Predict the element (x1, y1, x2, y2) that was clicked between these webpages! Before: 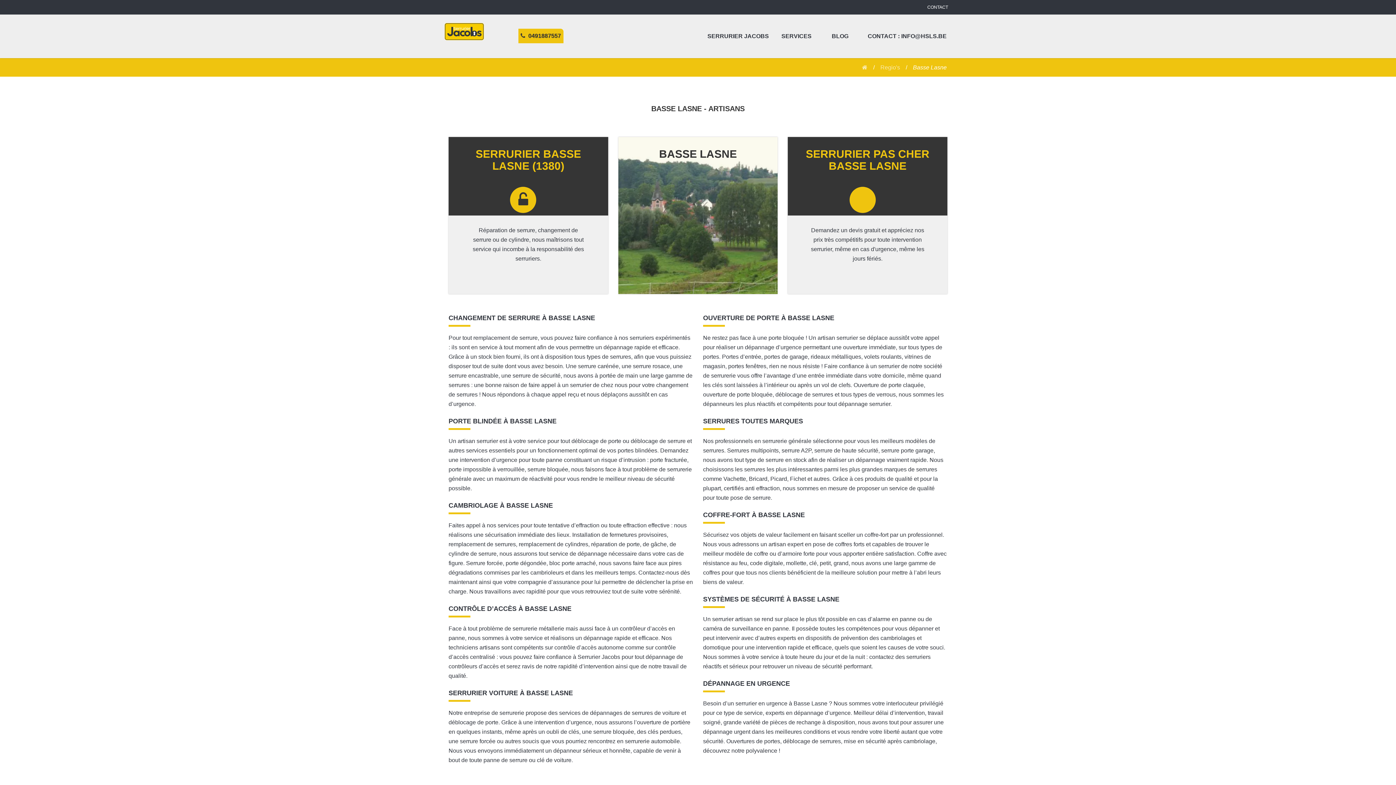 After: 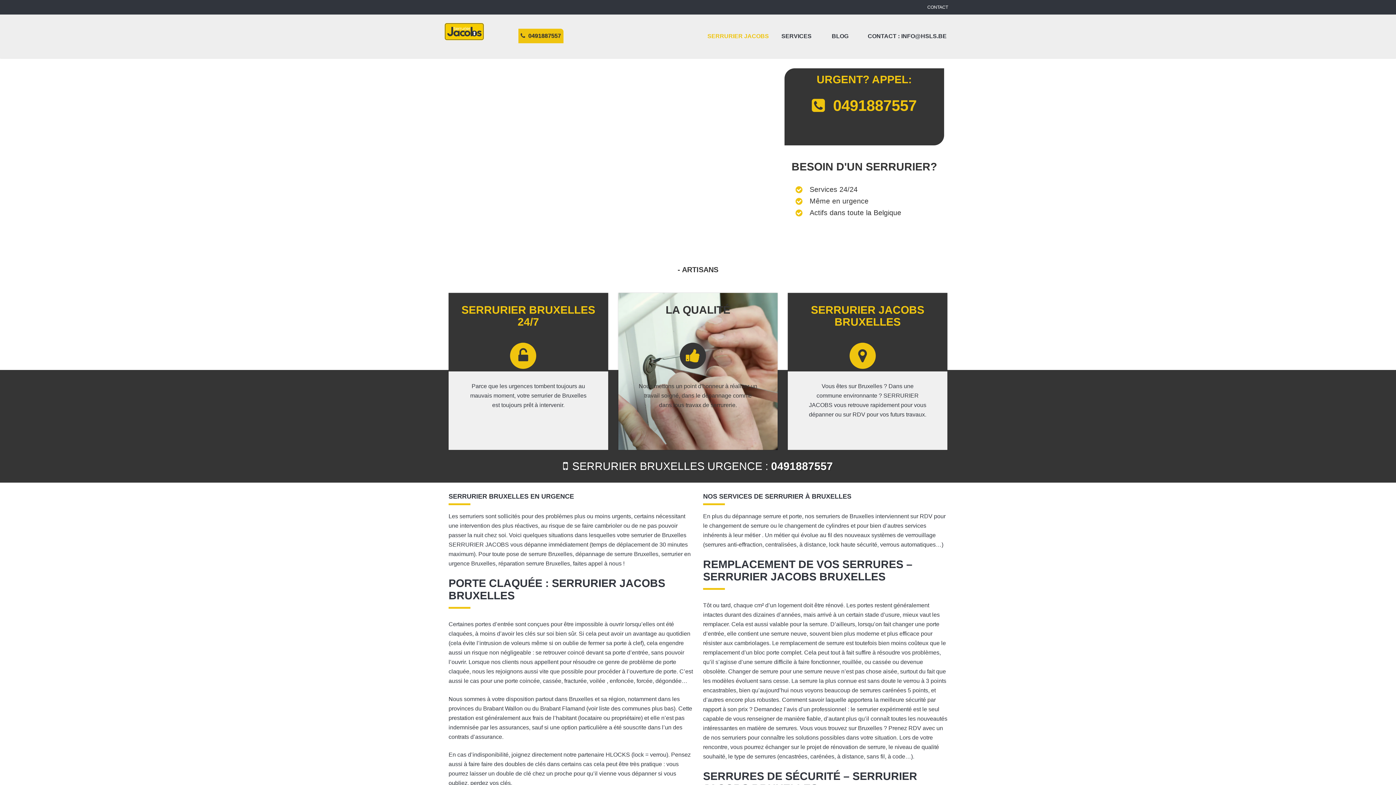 Action: bbox: (856, 64, 867, 70)